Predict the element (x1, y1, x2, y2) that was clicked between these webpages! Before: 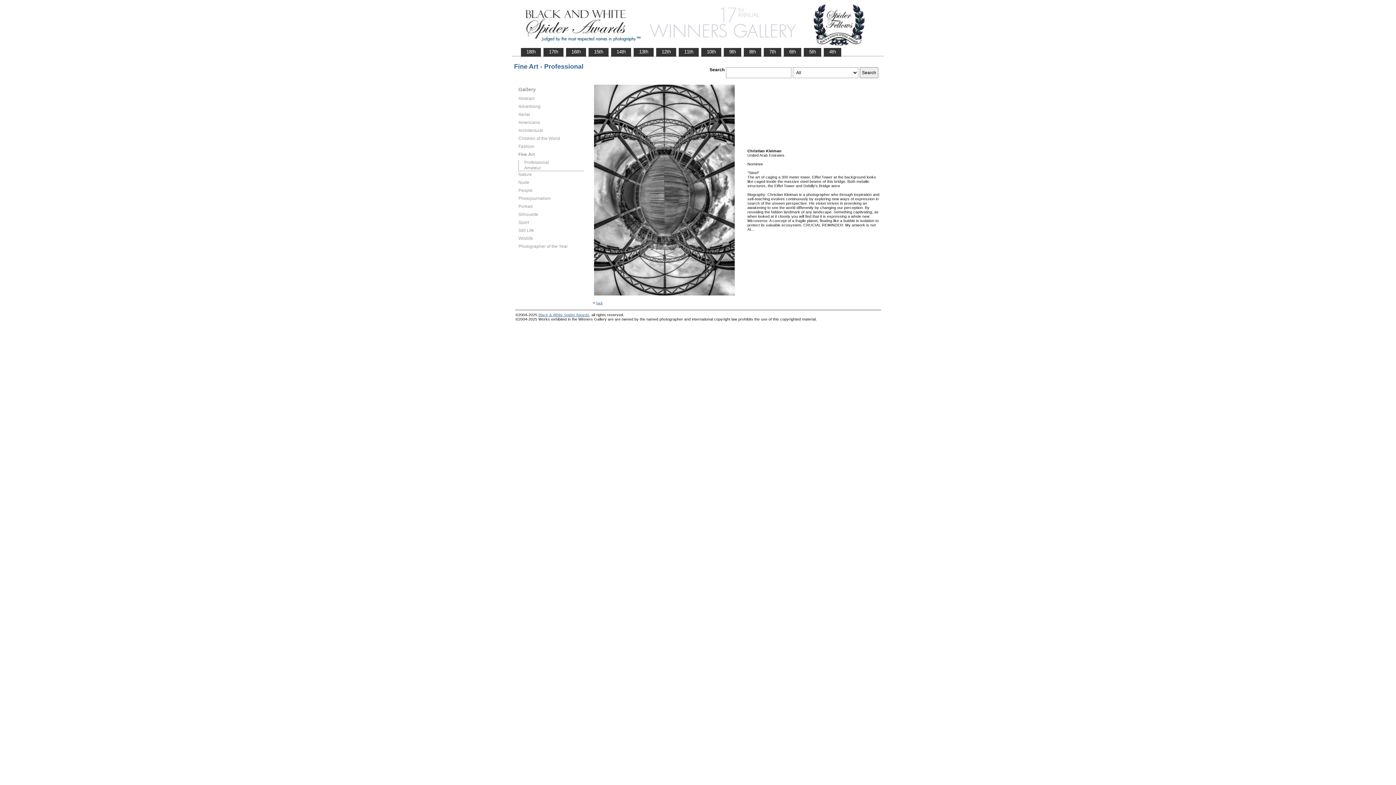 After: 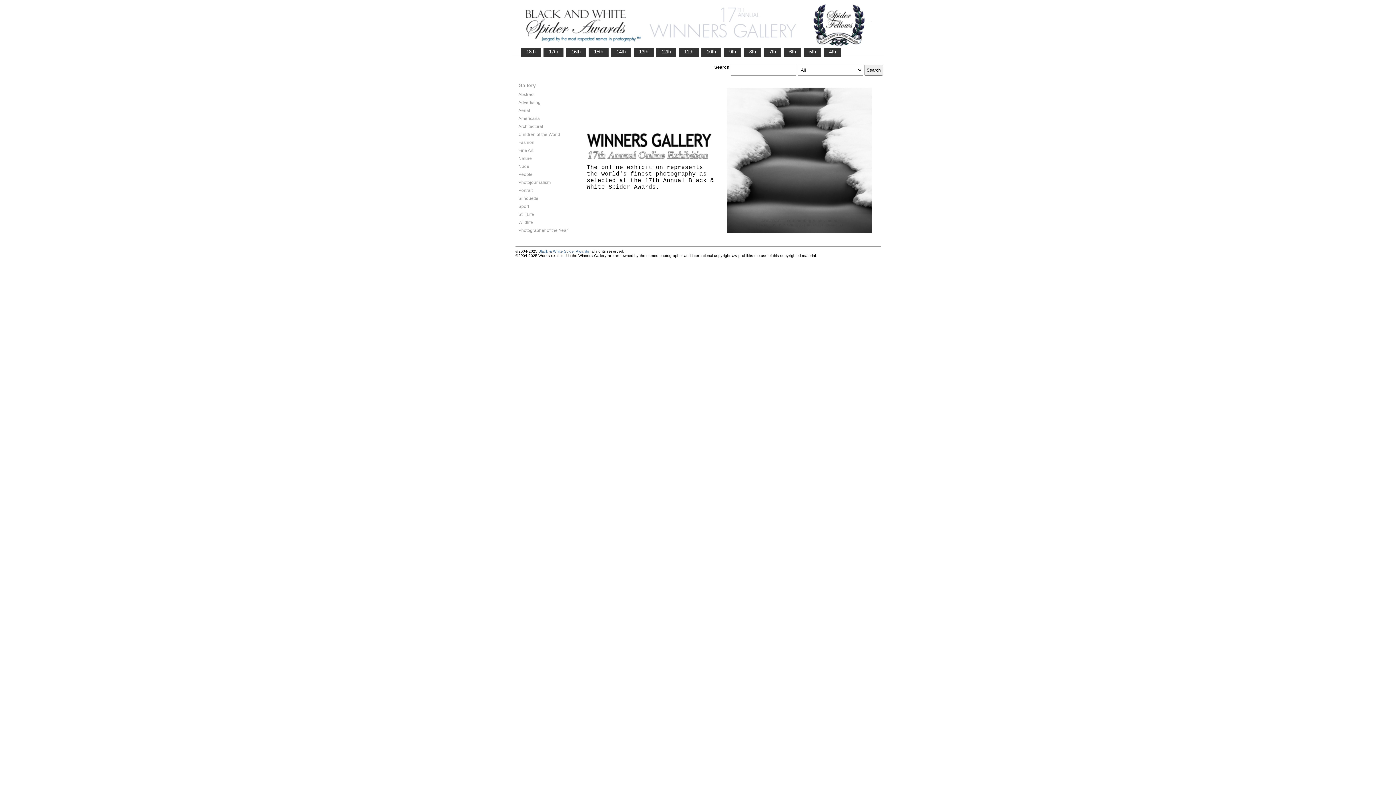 Action: label:    17th    bbox: (544, 48, 563, 55)